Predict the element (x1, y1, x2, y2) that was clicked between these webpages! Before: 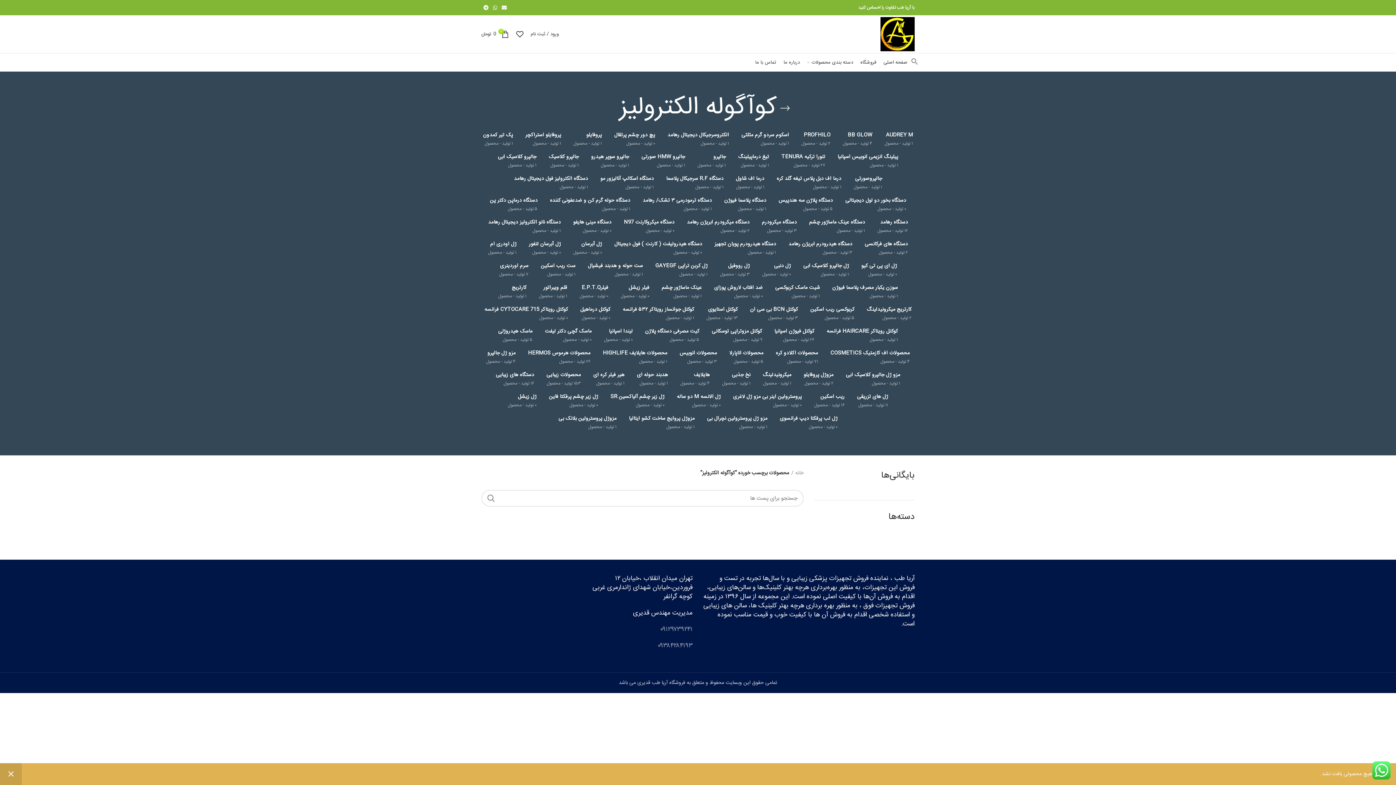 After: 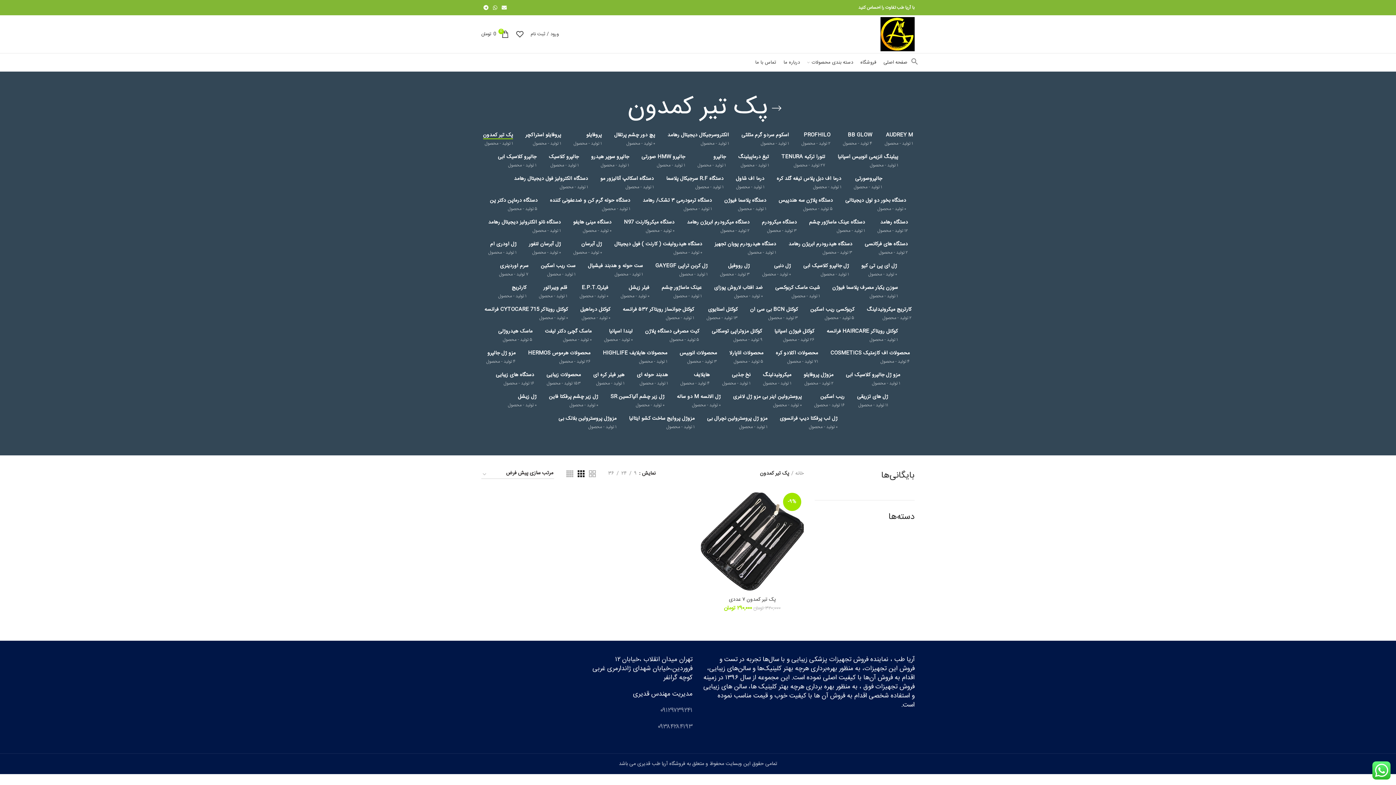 Action: label: پک تیر کمدون
۱ تولید - محصول bbox: (477, 128, 518, 150)